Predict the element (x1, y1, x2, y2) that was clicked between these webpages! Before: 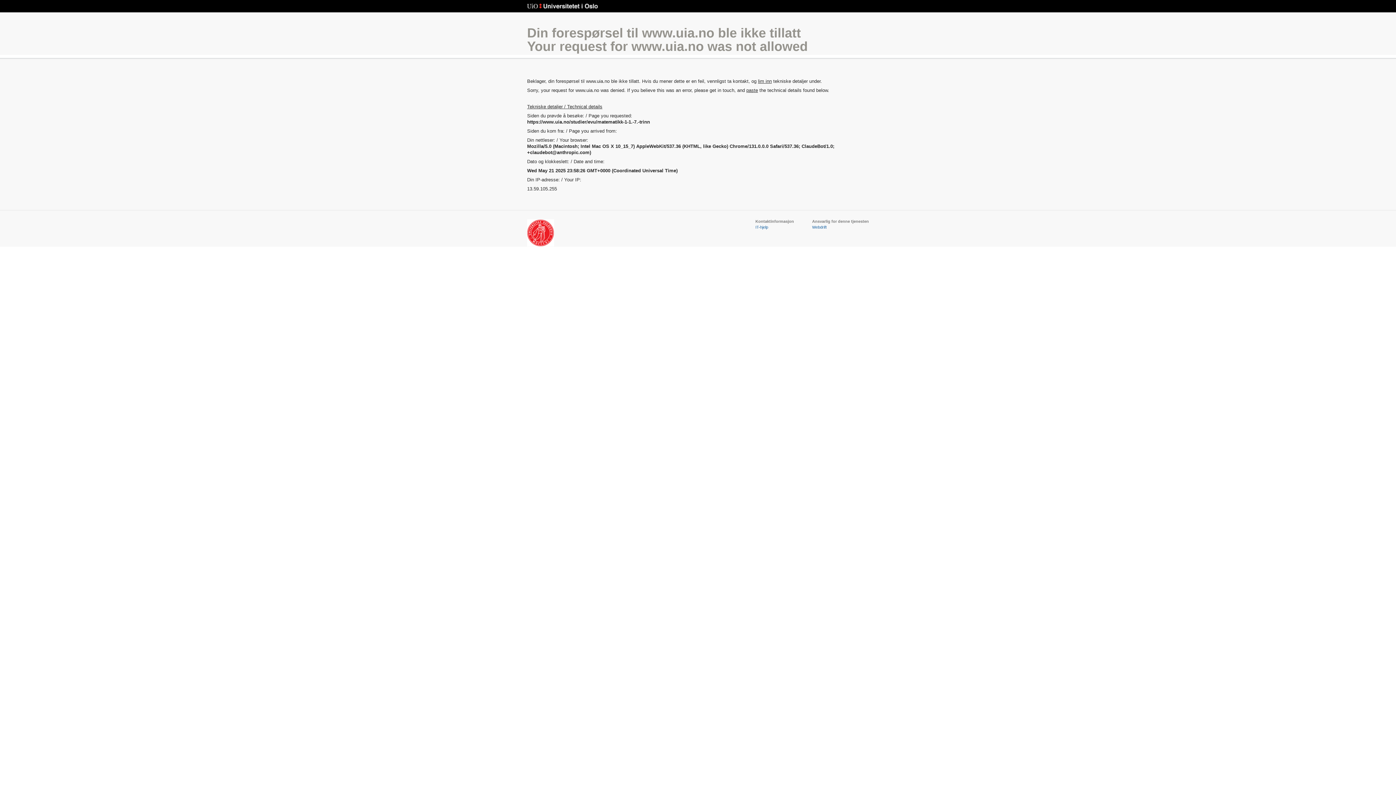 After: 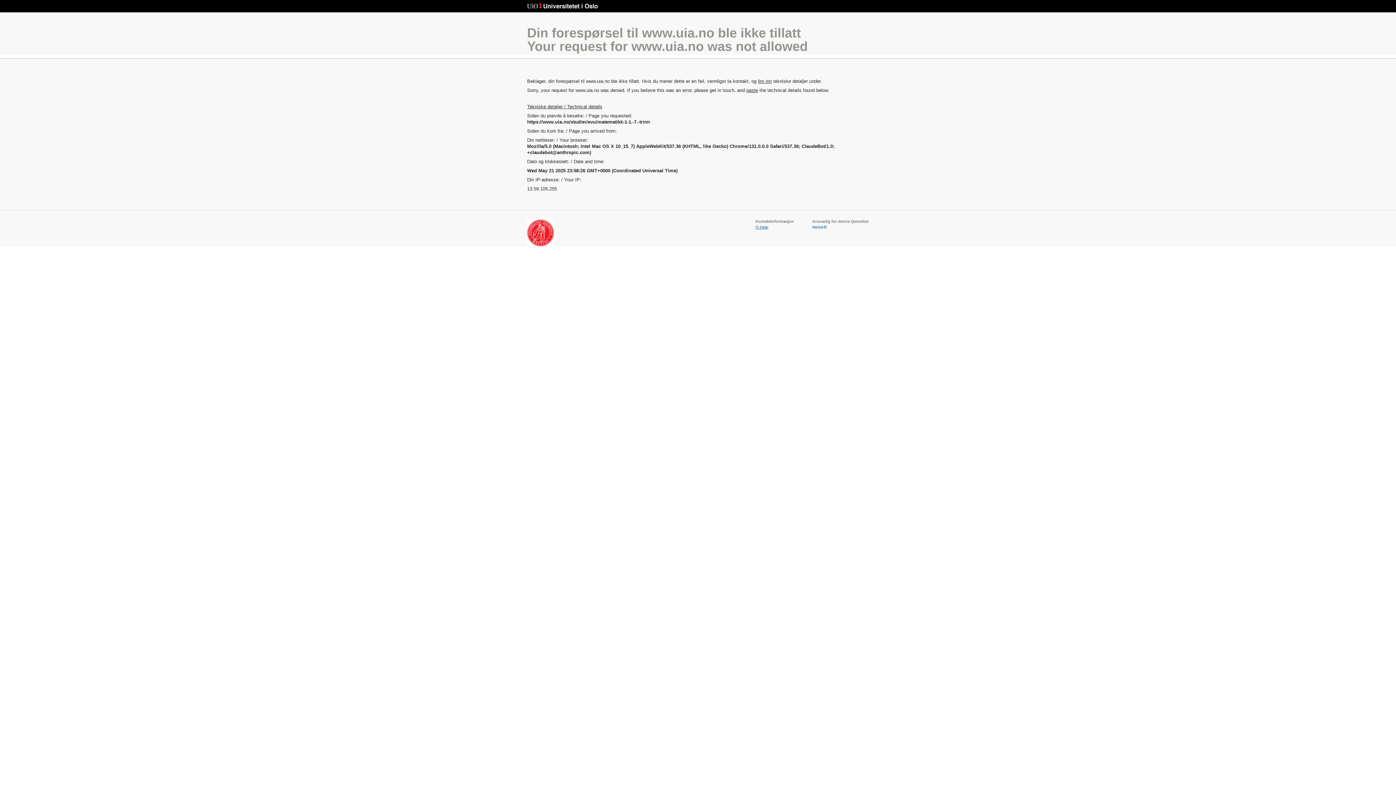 Action: label: IT-hjelp bbox: (755, 225, 768, 229)